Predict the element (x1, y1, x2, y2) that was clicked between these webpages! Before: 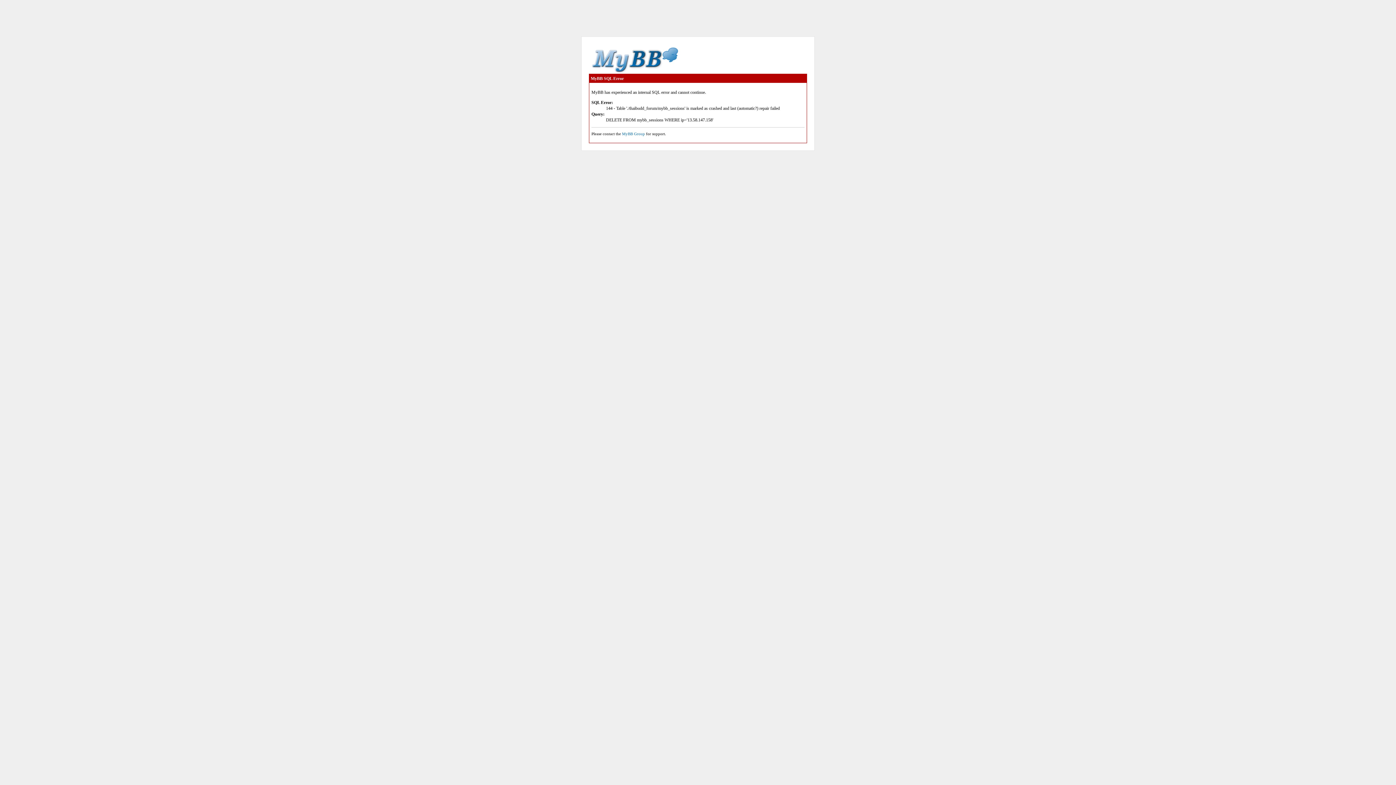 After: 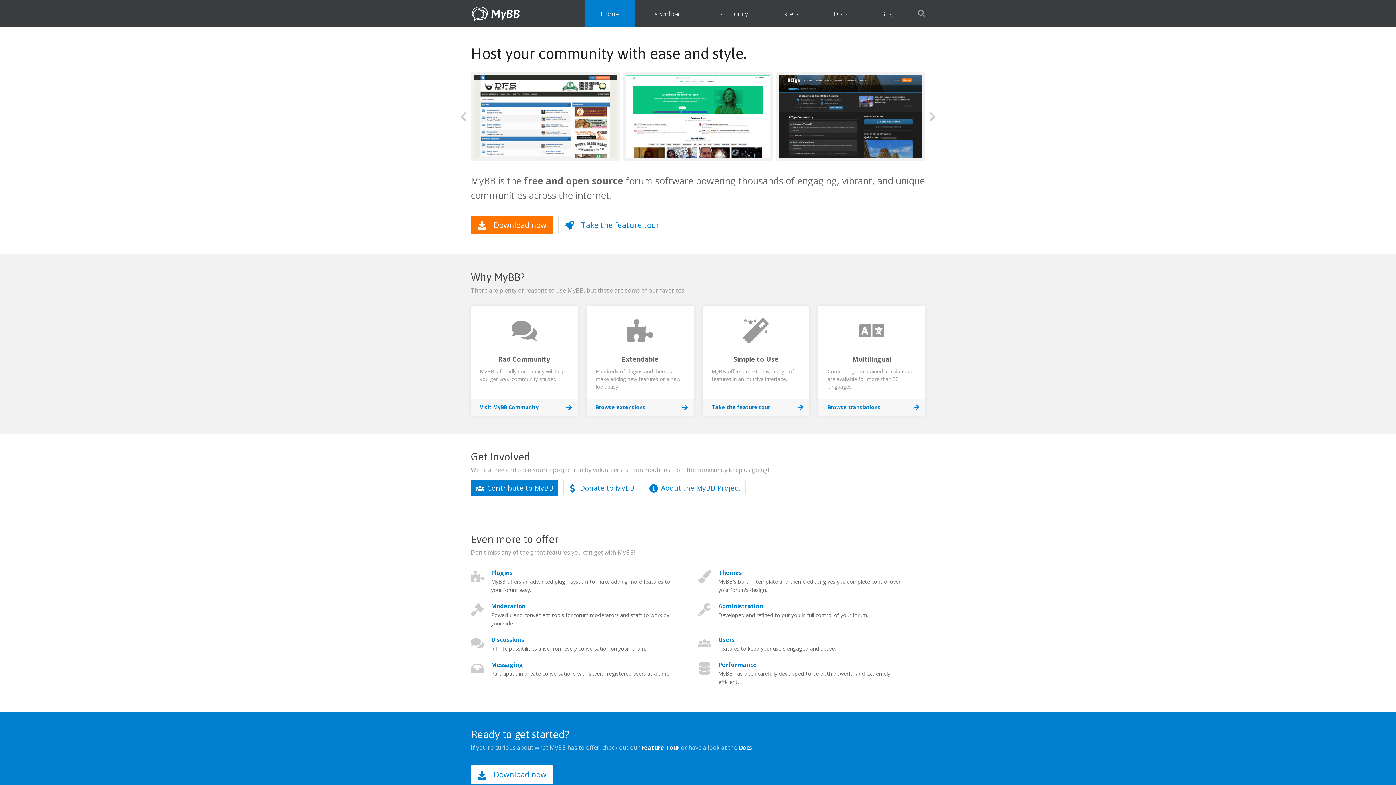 Action: bbox: (622, 131, 645, 136) label: MyBB Group